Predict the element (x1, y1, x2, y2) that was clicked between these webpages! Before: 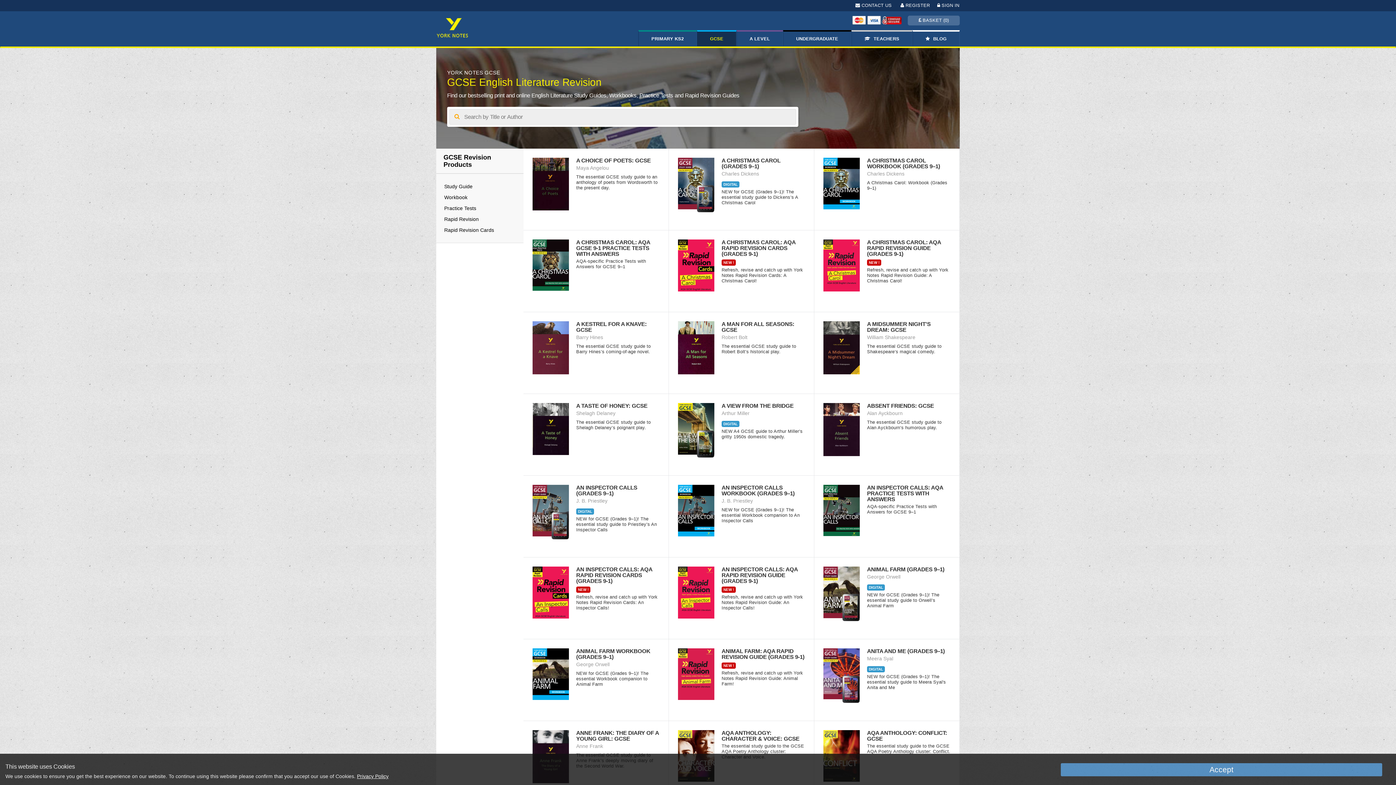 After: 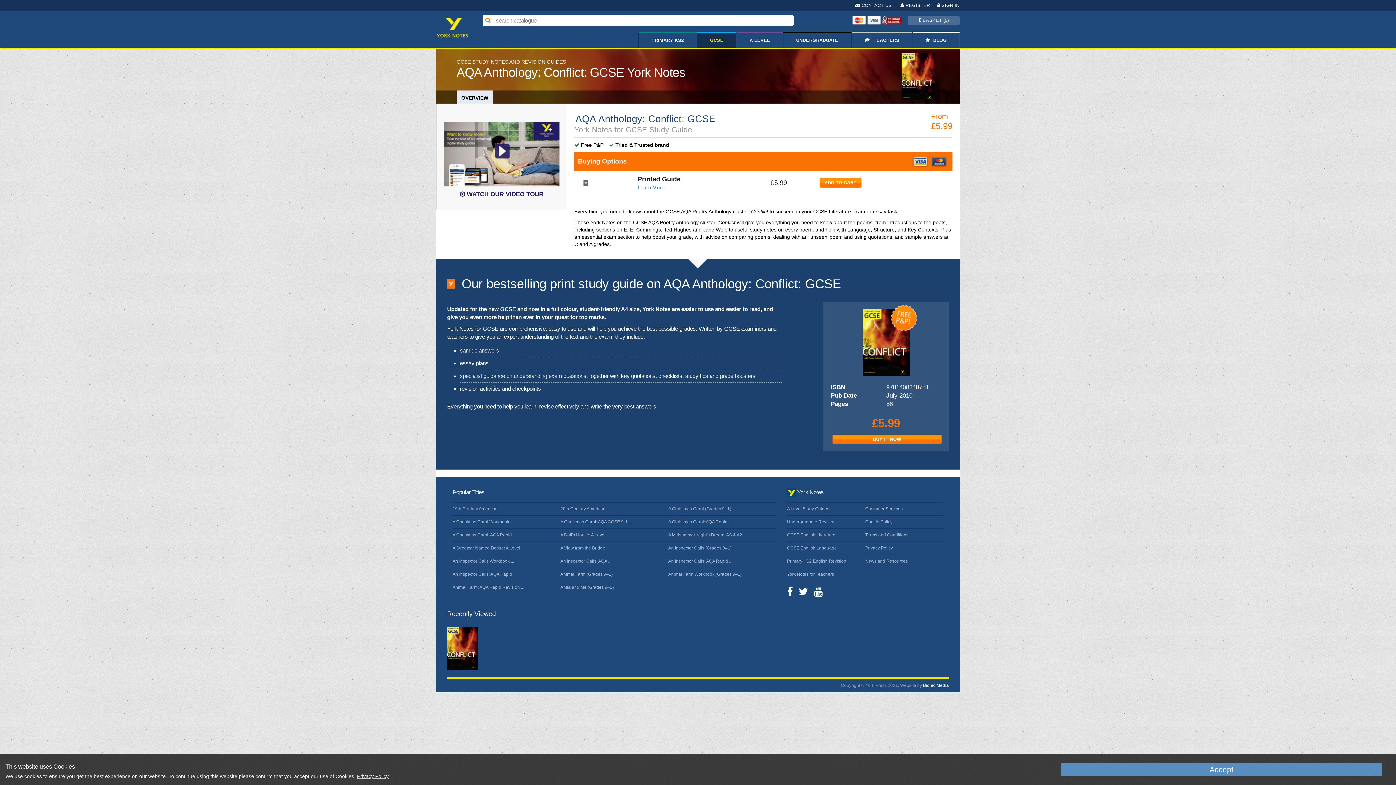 Action: bbox: (867, 730, 947, 742) label: AQA ANTHOLOGY: CONFLICT: GCSE